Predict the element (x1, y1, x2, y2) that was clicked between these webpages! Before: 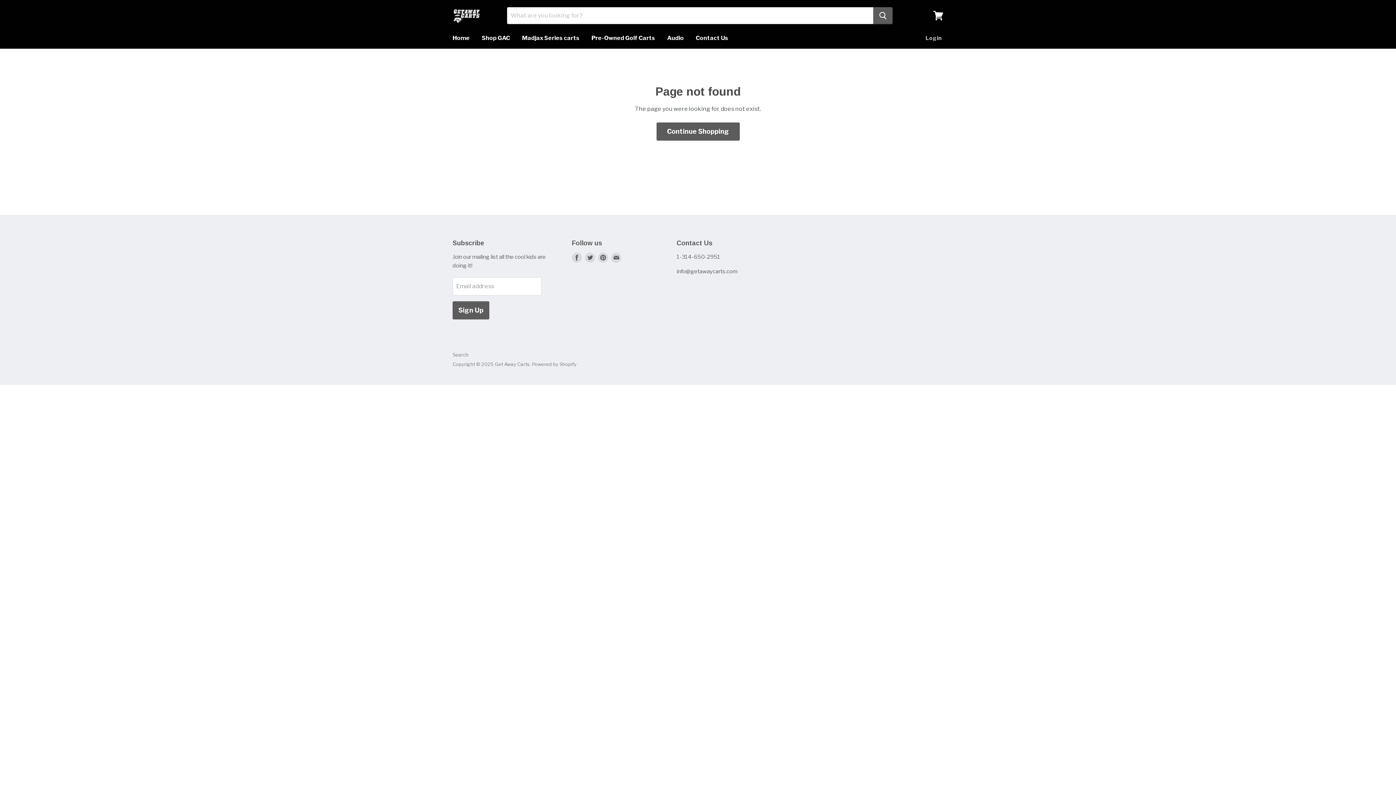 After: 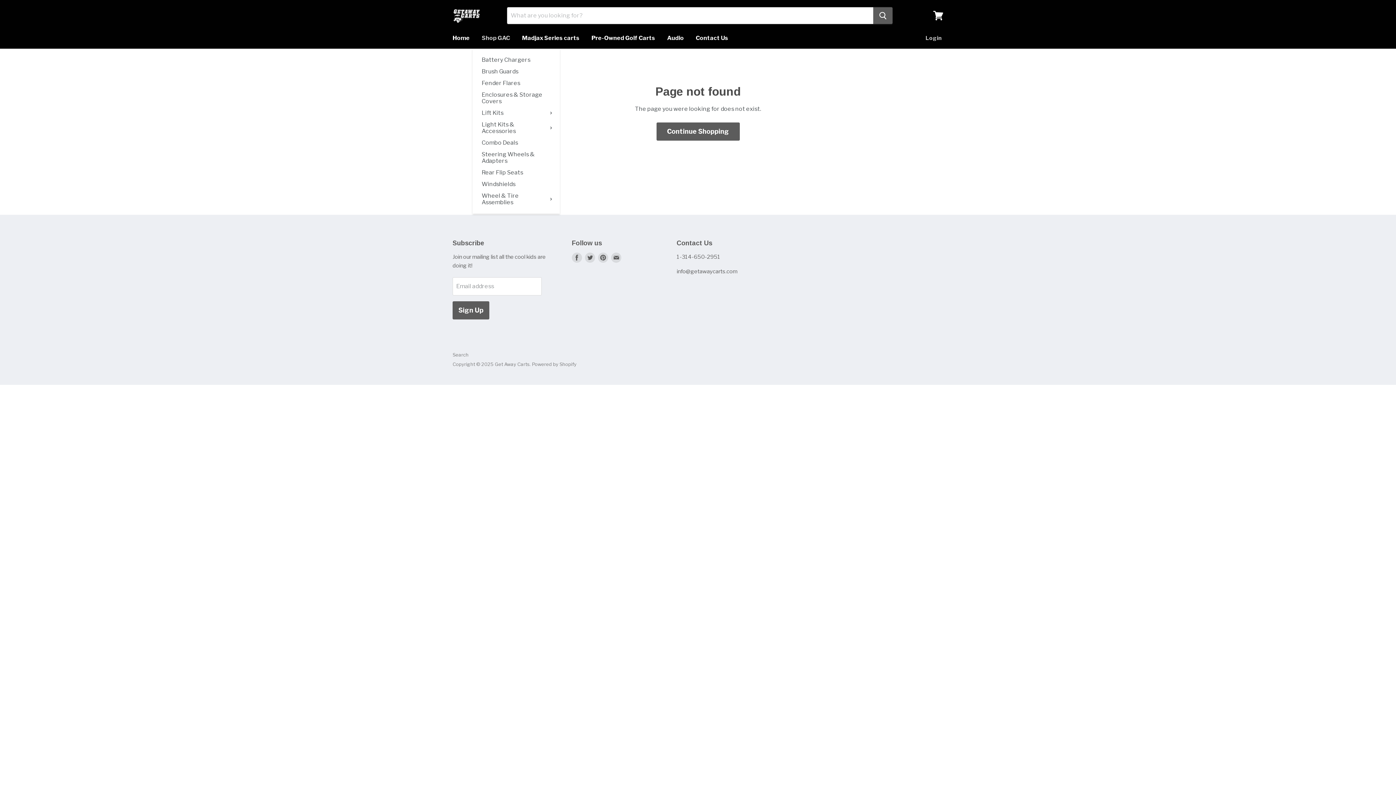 Action: bbox: (476, 30, 515, 45) label: Shop GAC